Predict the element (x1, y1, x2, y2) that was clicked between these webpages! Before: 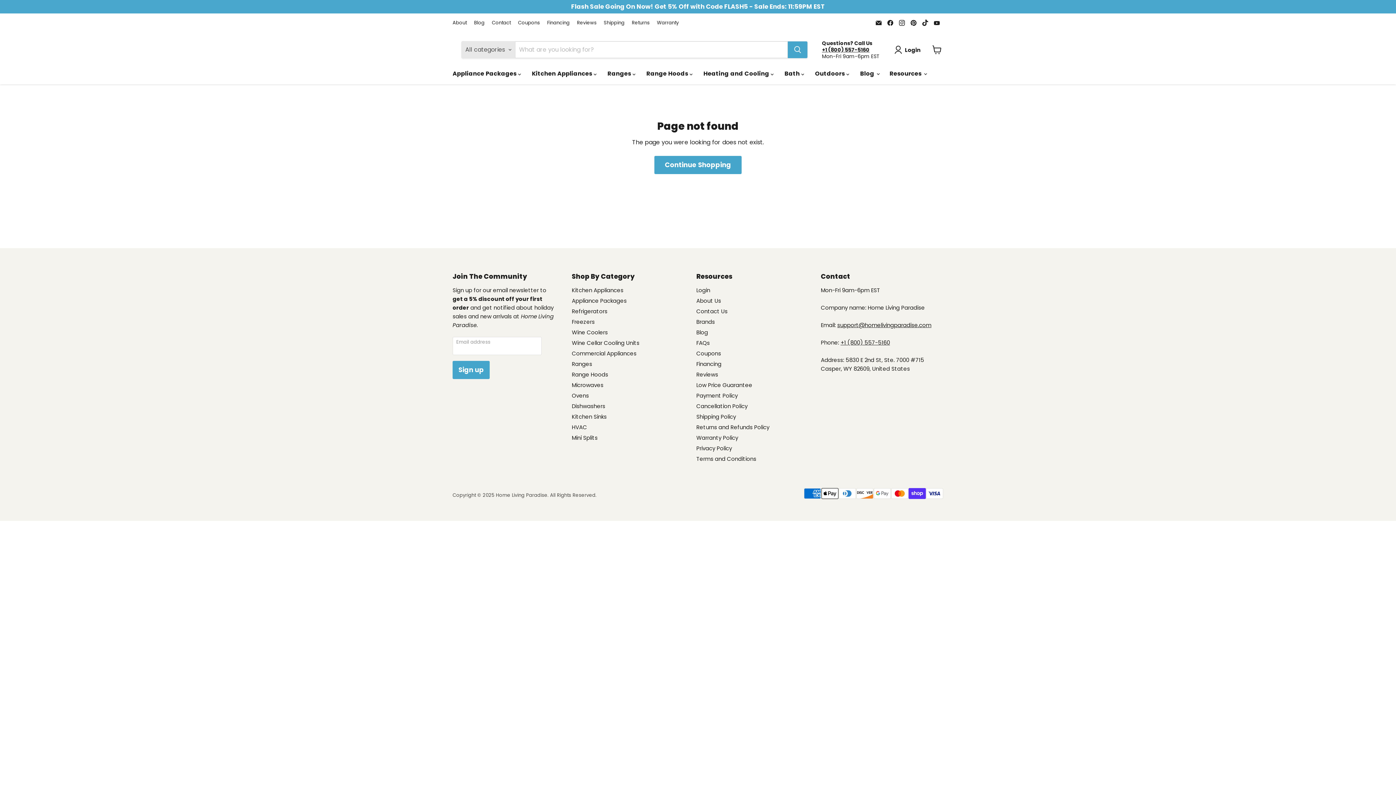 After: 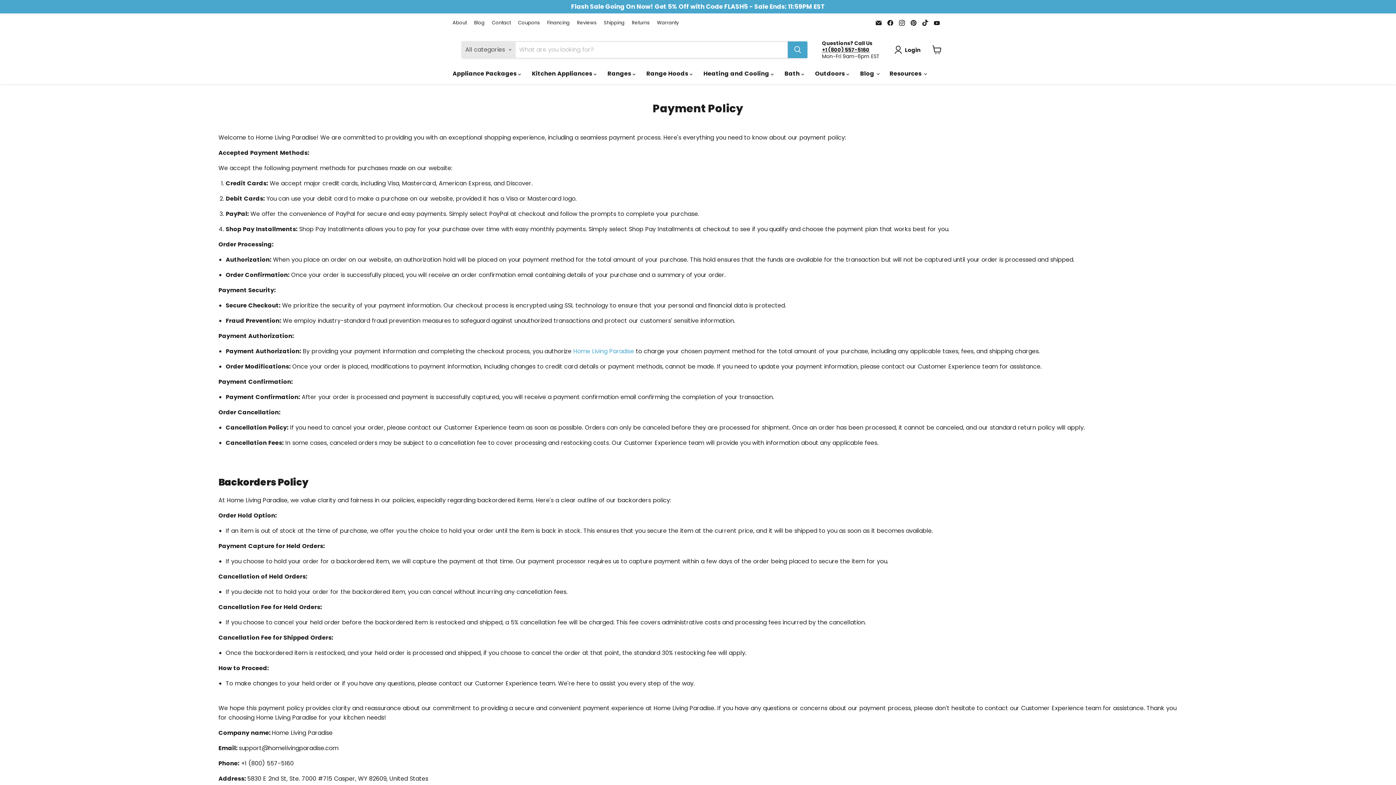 Action: bbox: (696, 391, 738, 399) label: Payment Policy